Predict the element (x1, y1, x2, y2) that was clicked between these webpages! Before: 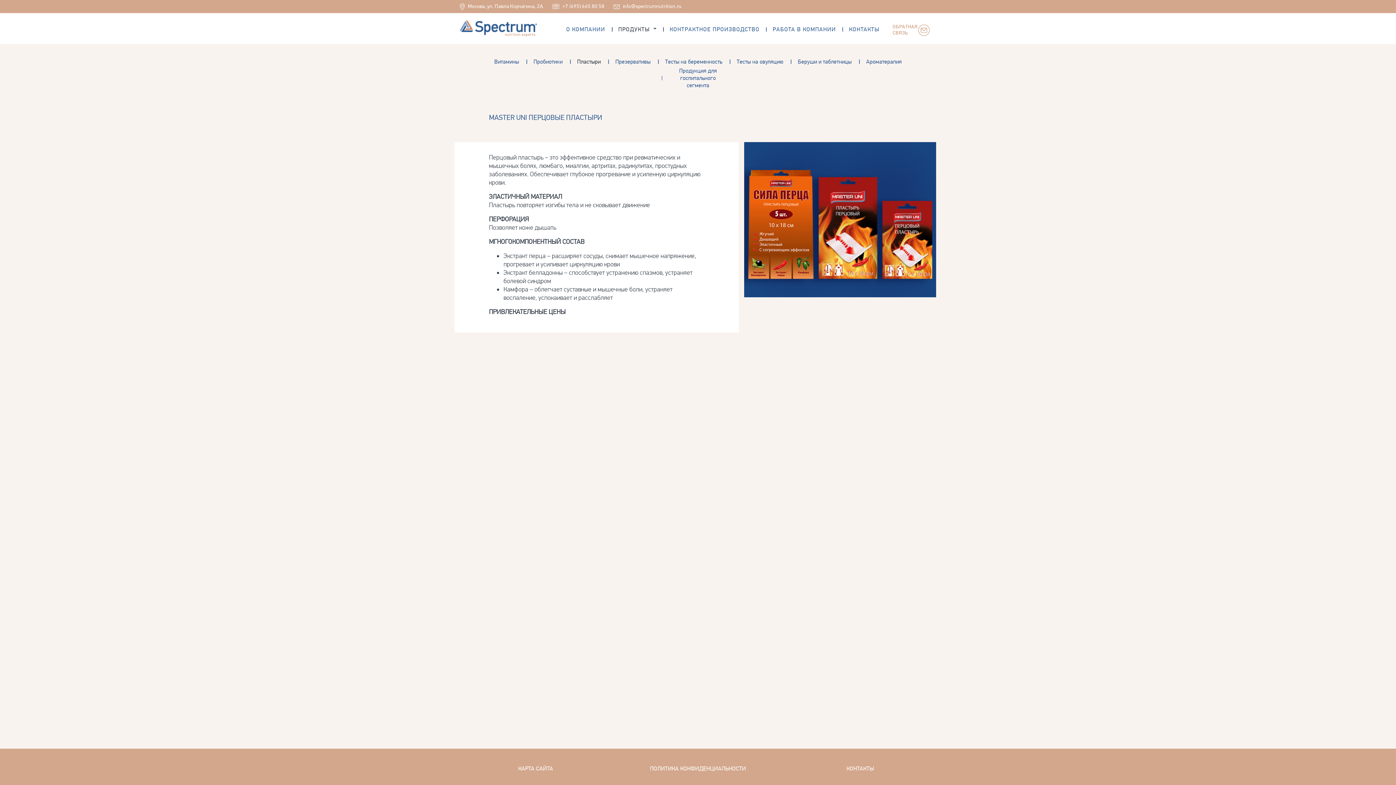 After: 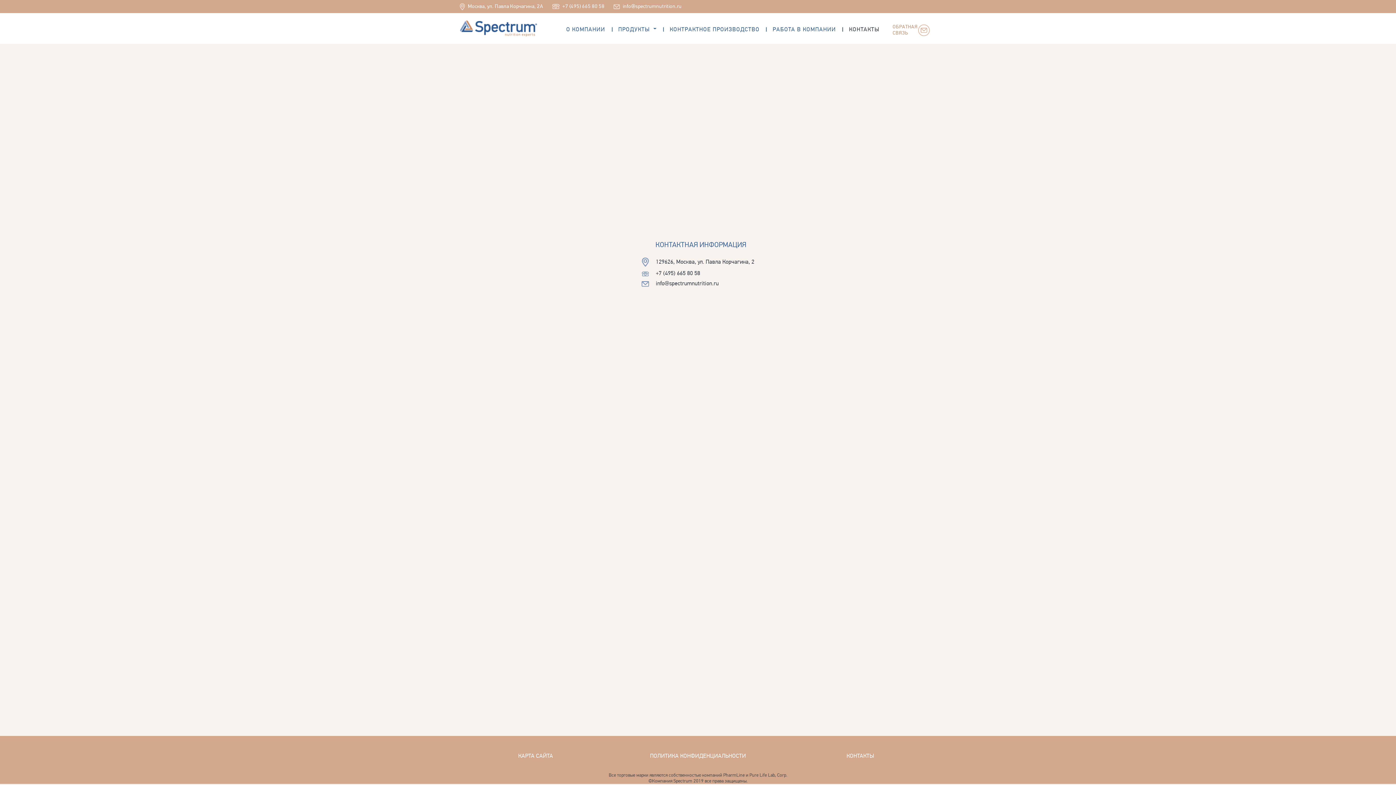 Action: bbox: (460, 2, 543, 9) label:  Москва, ул. Павла Корчагина, 2A